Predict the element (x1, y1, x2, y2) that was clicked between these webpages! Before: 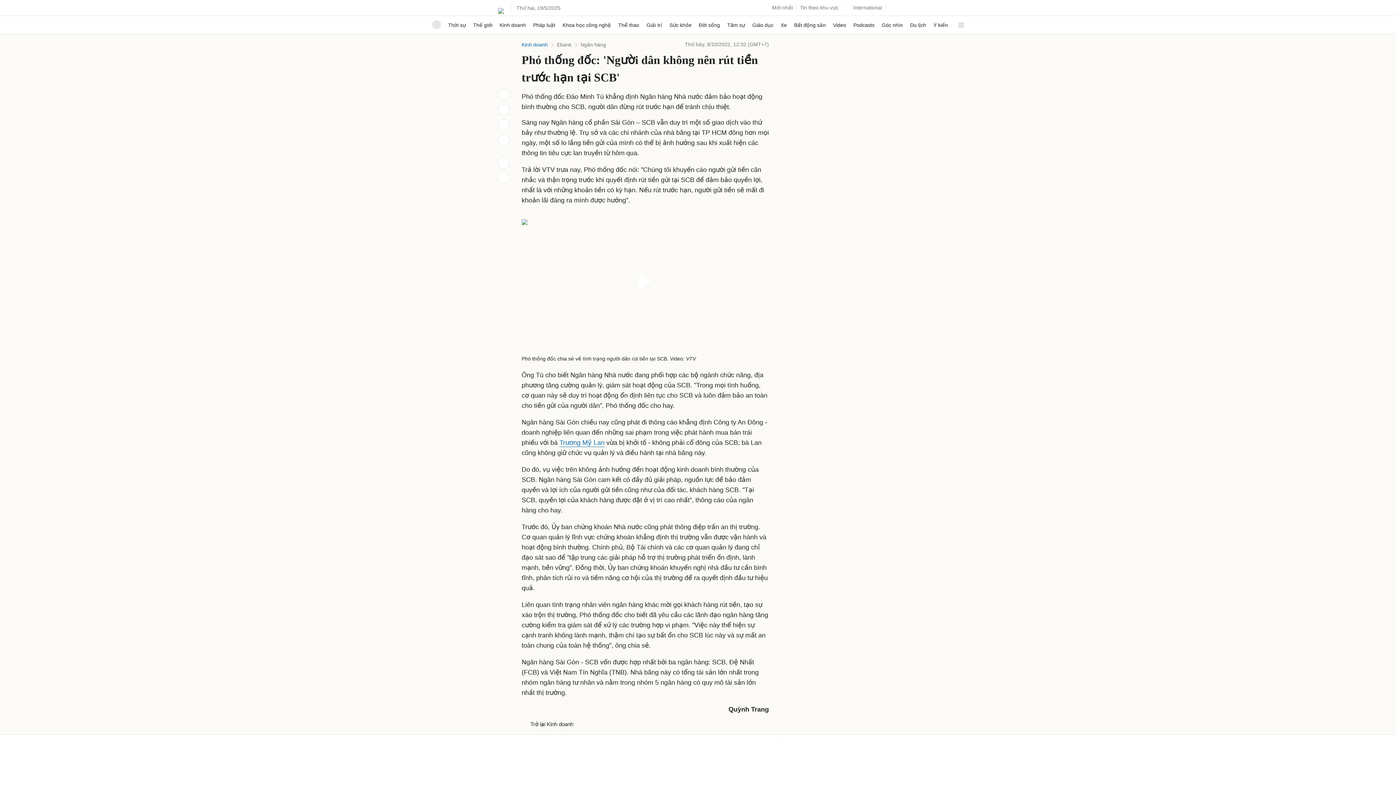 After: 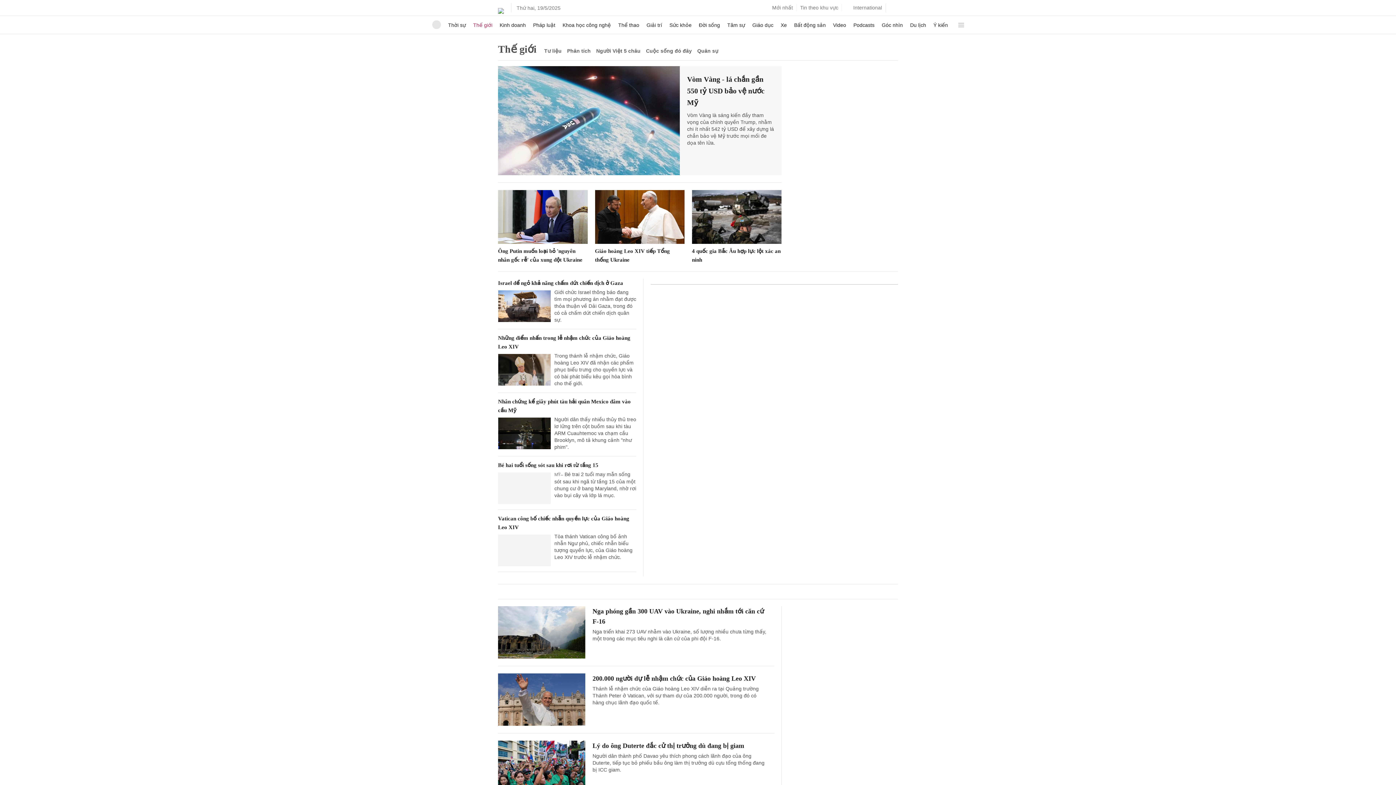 Action: label: Thế giới bbox: (473, 114, 492, 132)